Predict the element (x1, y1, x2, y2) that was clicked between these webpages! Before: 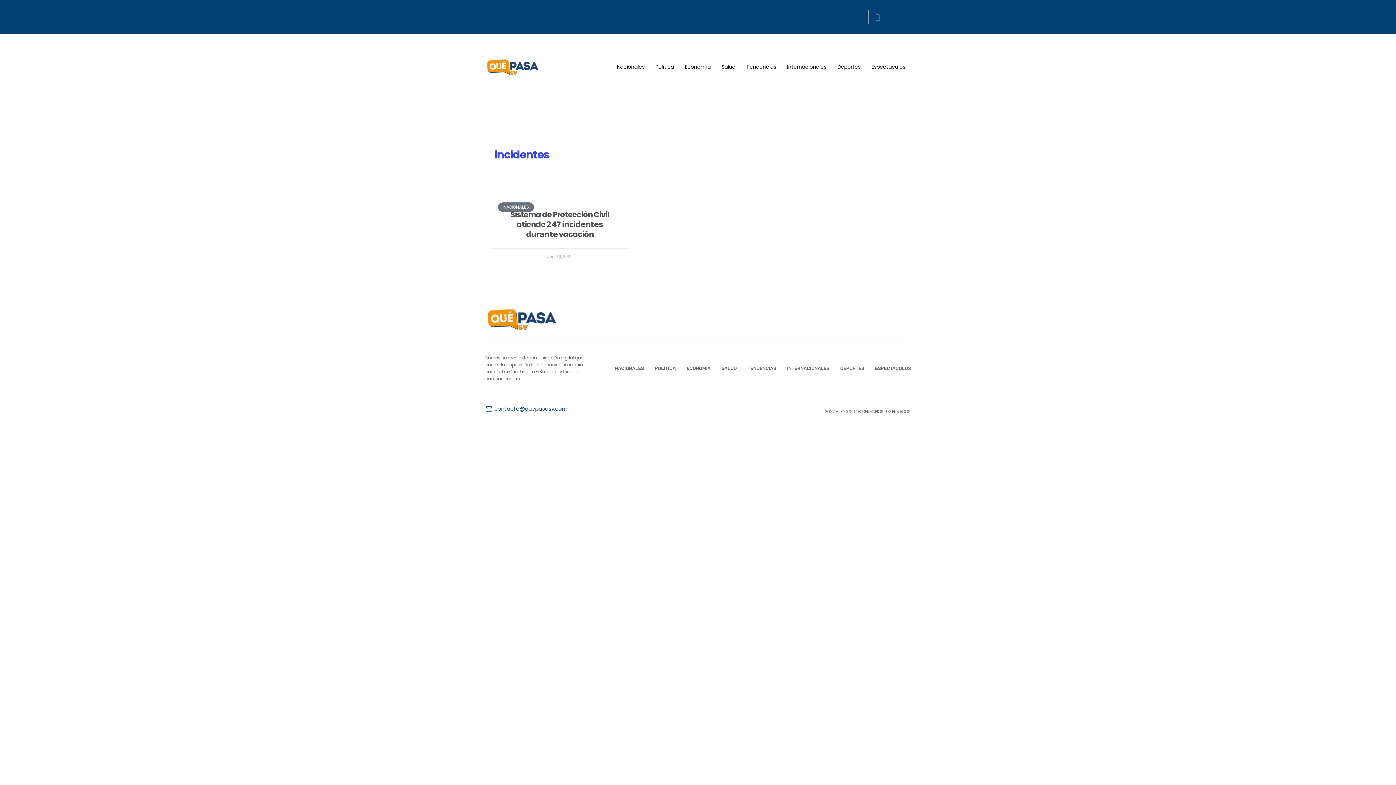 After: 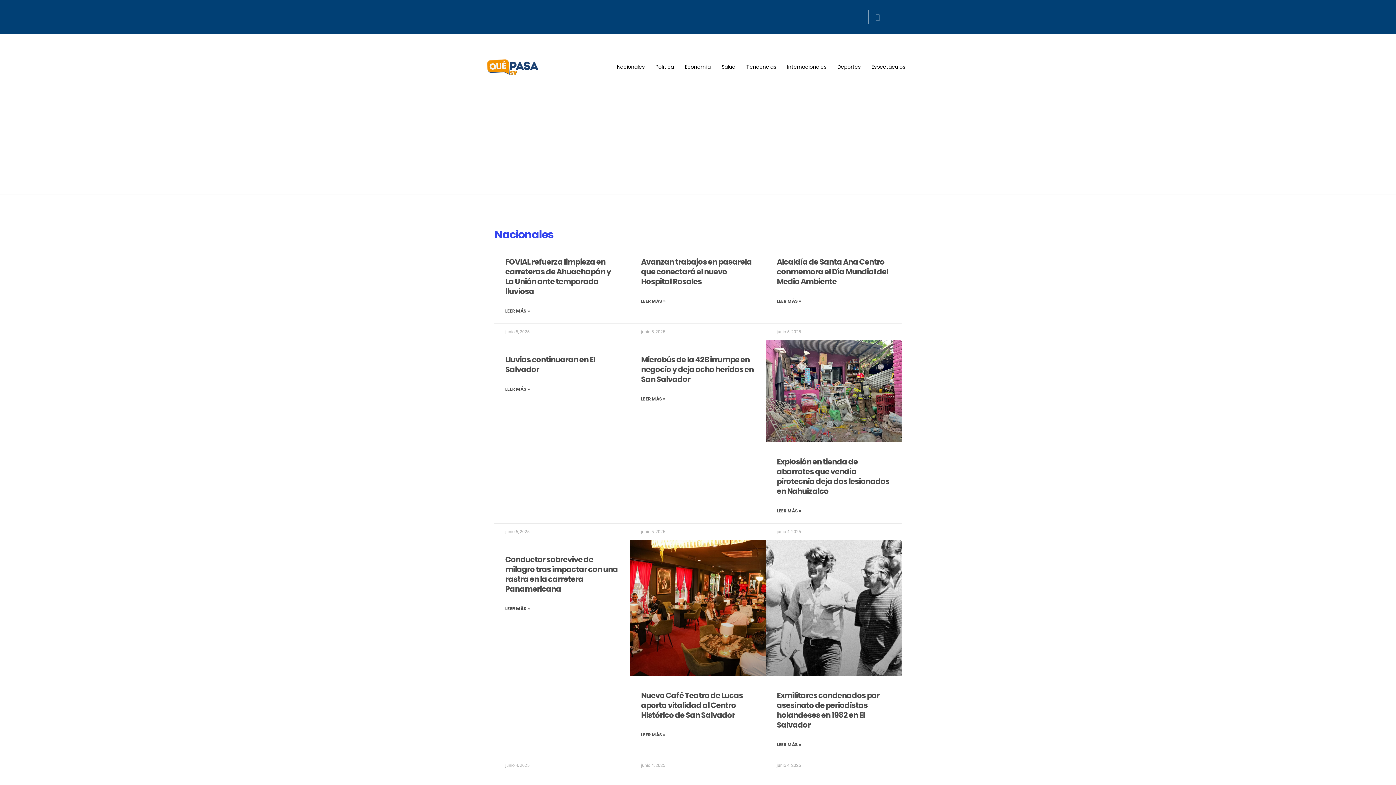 Action: label: NACIONALES bbox: (609, 360, 649, 376)